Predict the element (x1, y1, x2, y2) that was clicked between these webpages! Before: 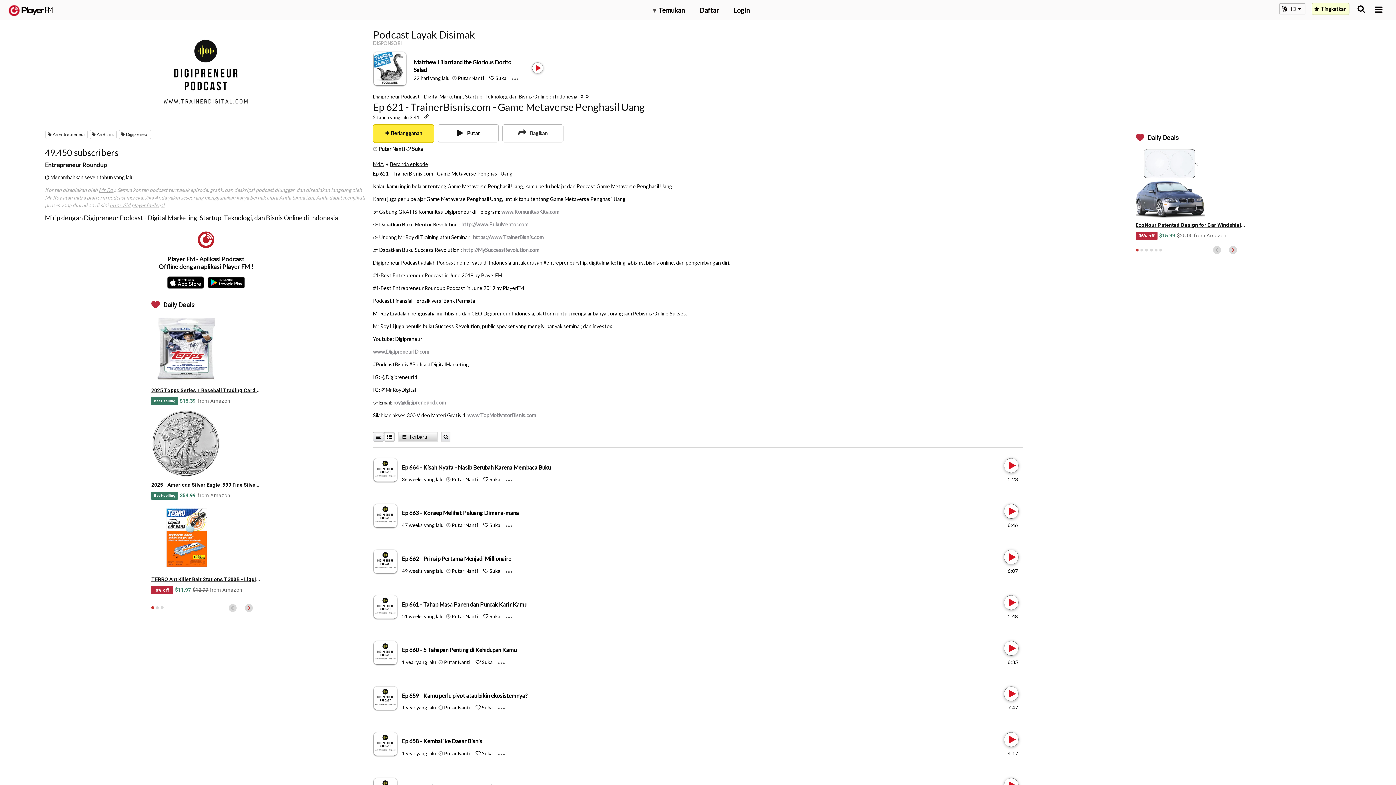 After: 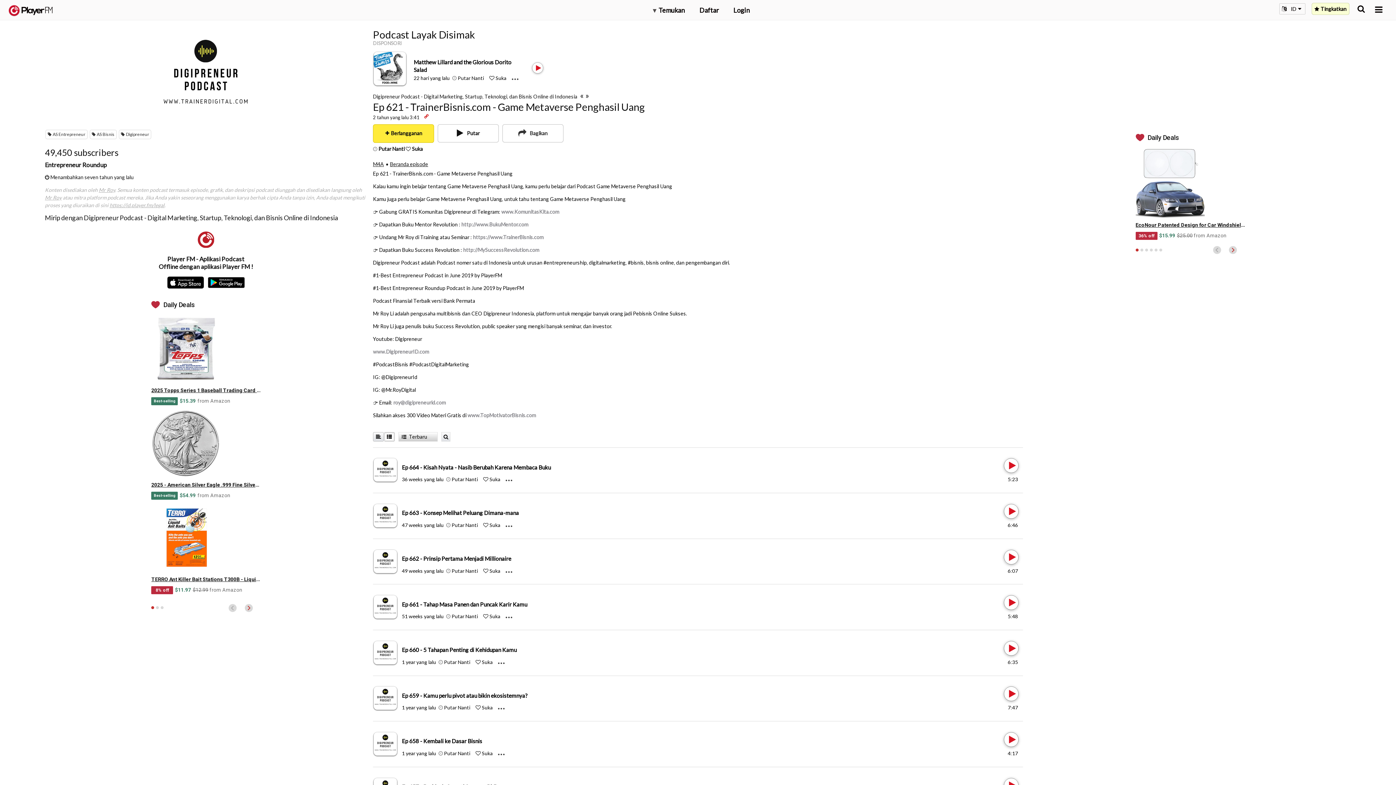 Action: bbox: (422, 113, 430, 121)